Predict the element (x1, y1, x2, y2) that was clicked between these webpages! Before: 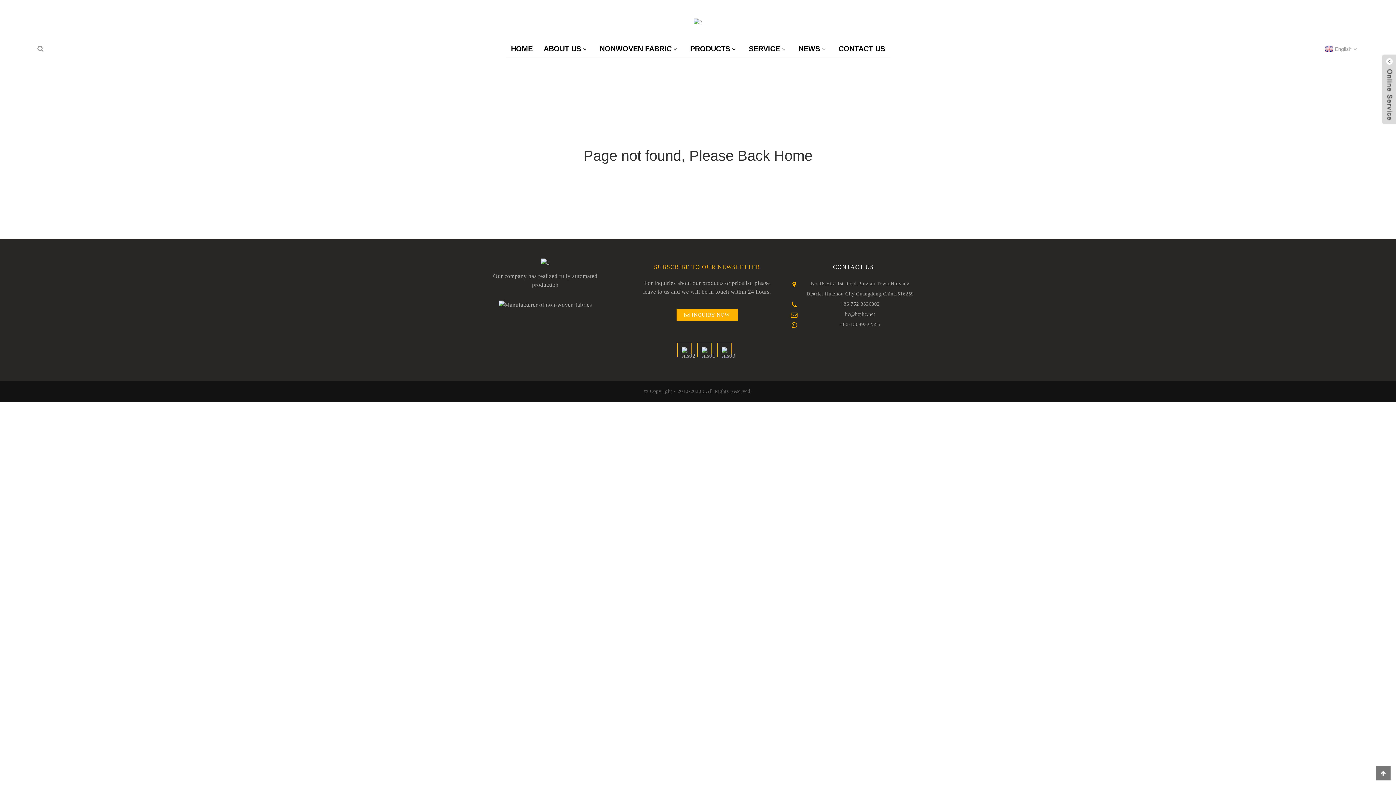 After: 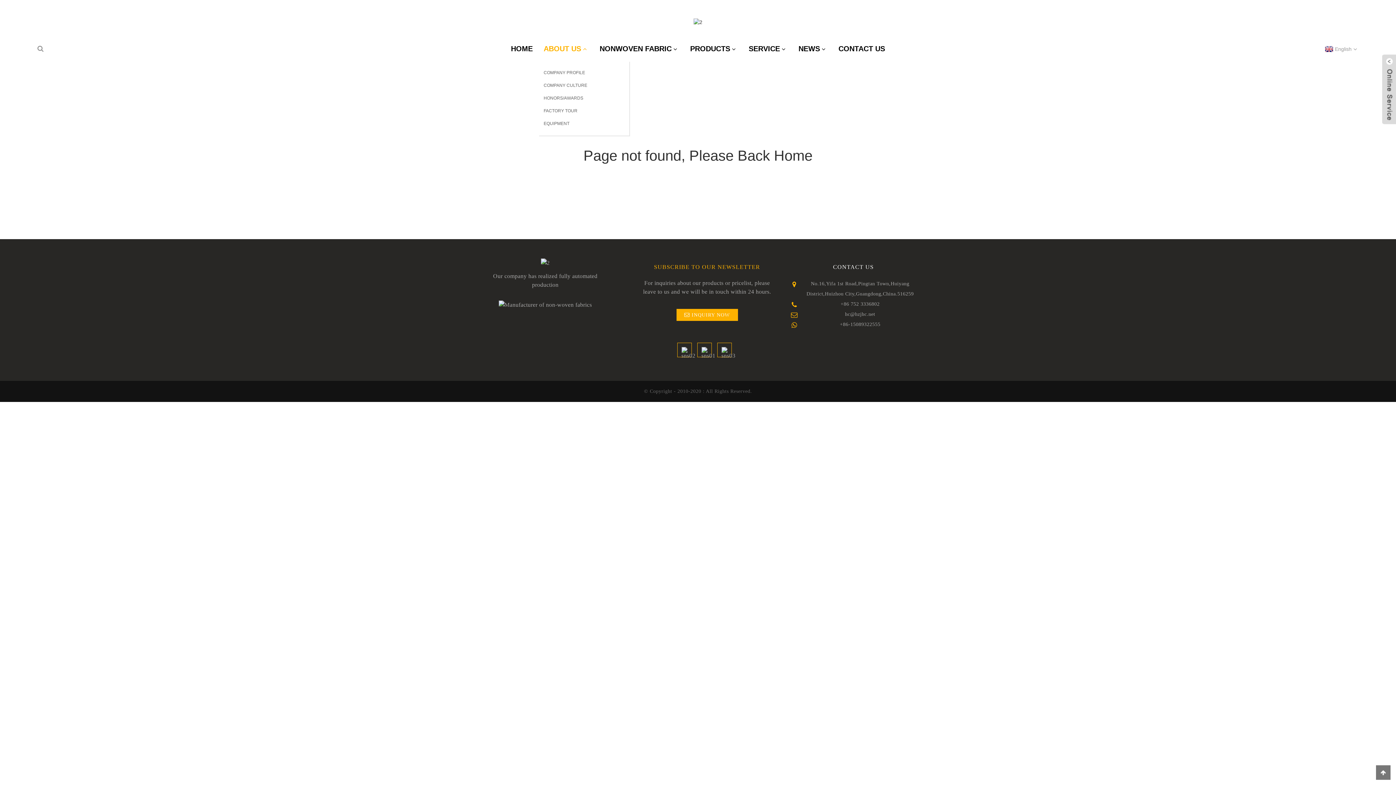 Action: label: ABOUT US bbox: (538, 40, 592, 57)